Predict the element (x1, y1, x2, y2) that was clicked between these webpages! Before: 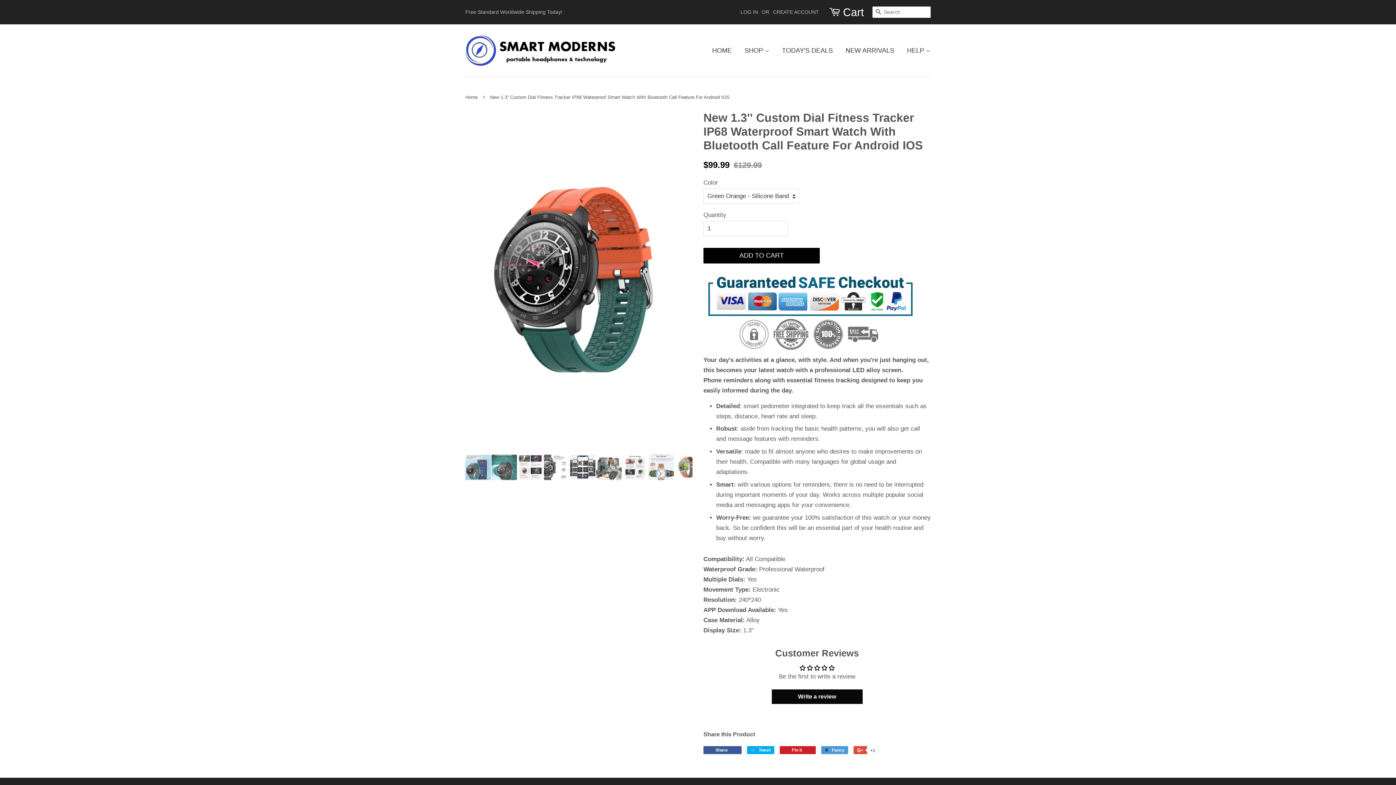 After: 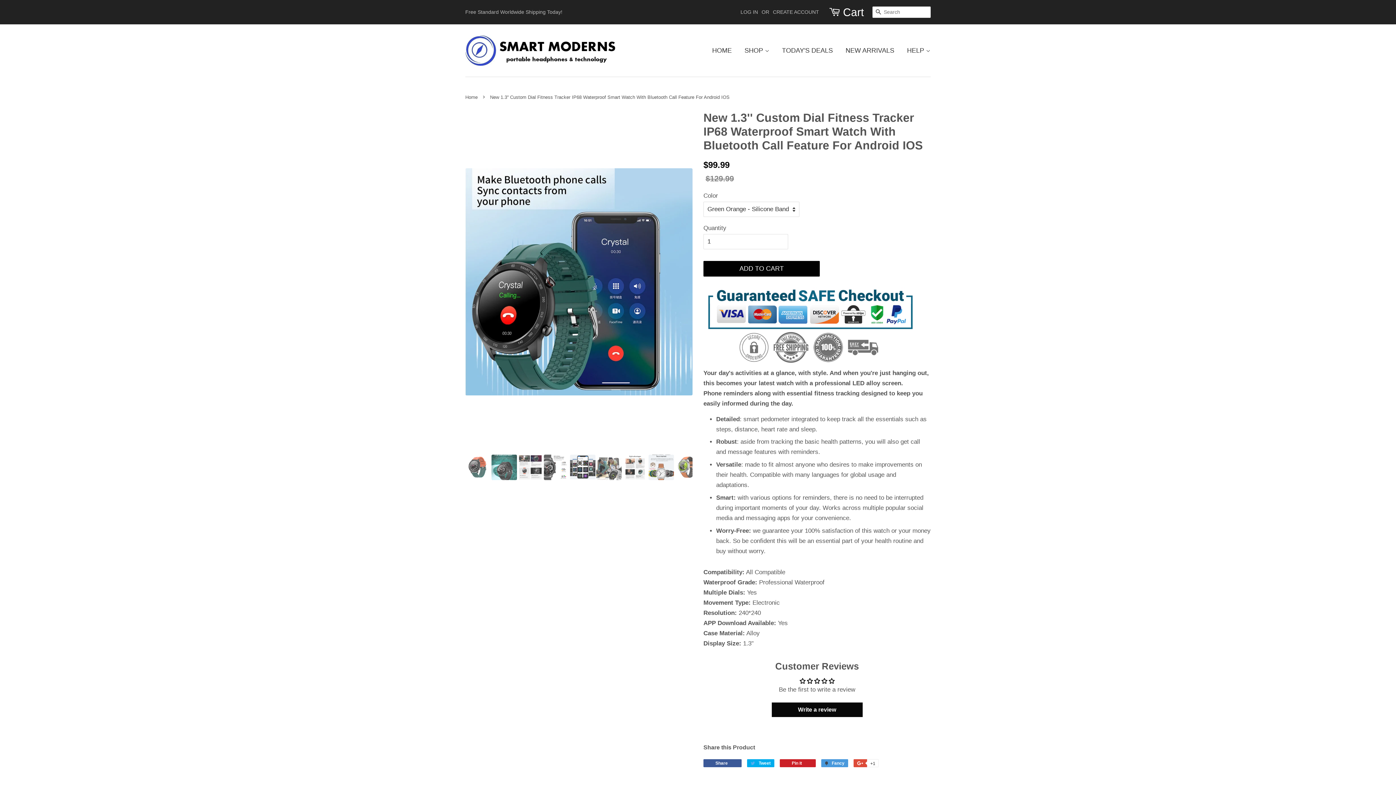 Action: bbox: (465, 454, 490, 480)